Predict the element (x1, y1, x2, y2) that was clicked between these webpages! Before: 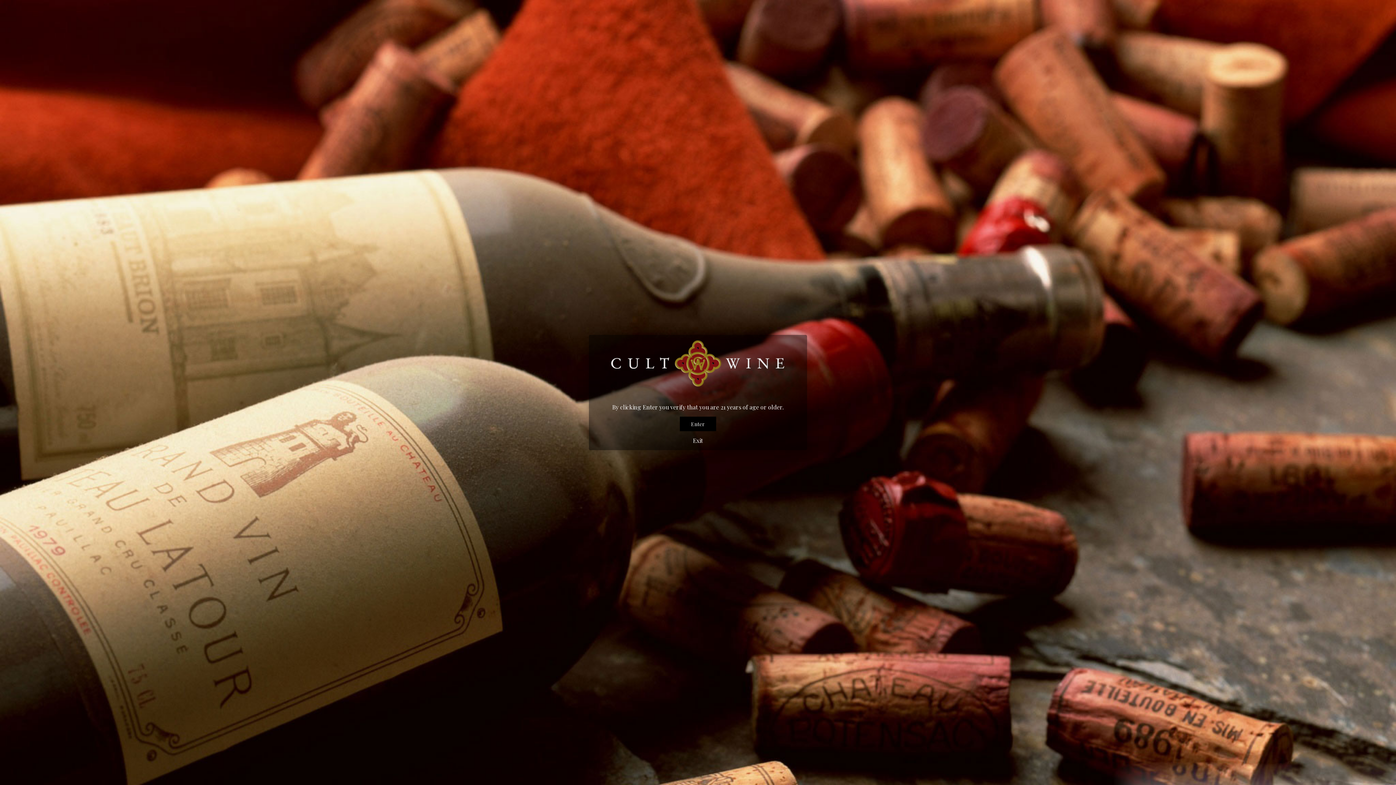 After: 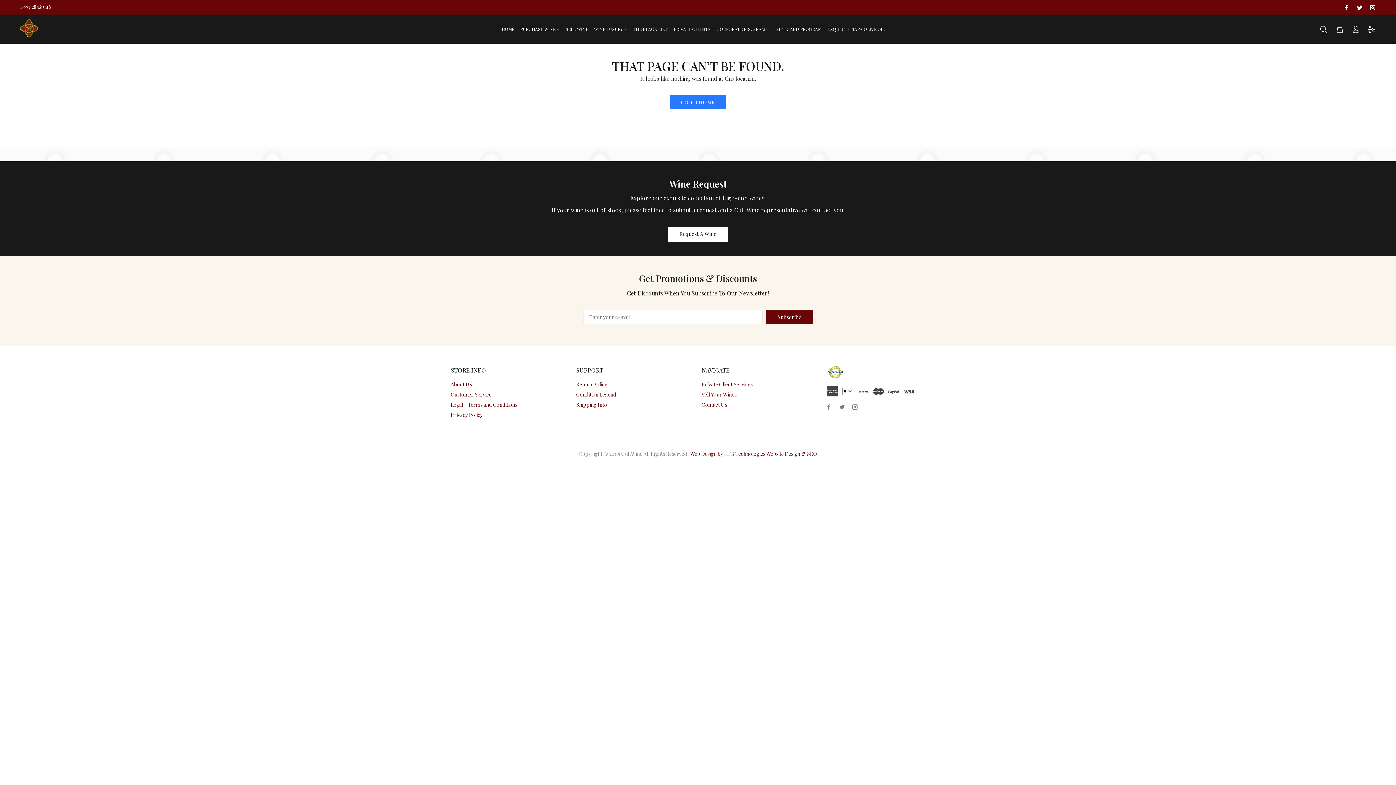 Action: label: Enter bbox: (679, 416, 716, 431)